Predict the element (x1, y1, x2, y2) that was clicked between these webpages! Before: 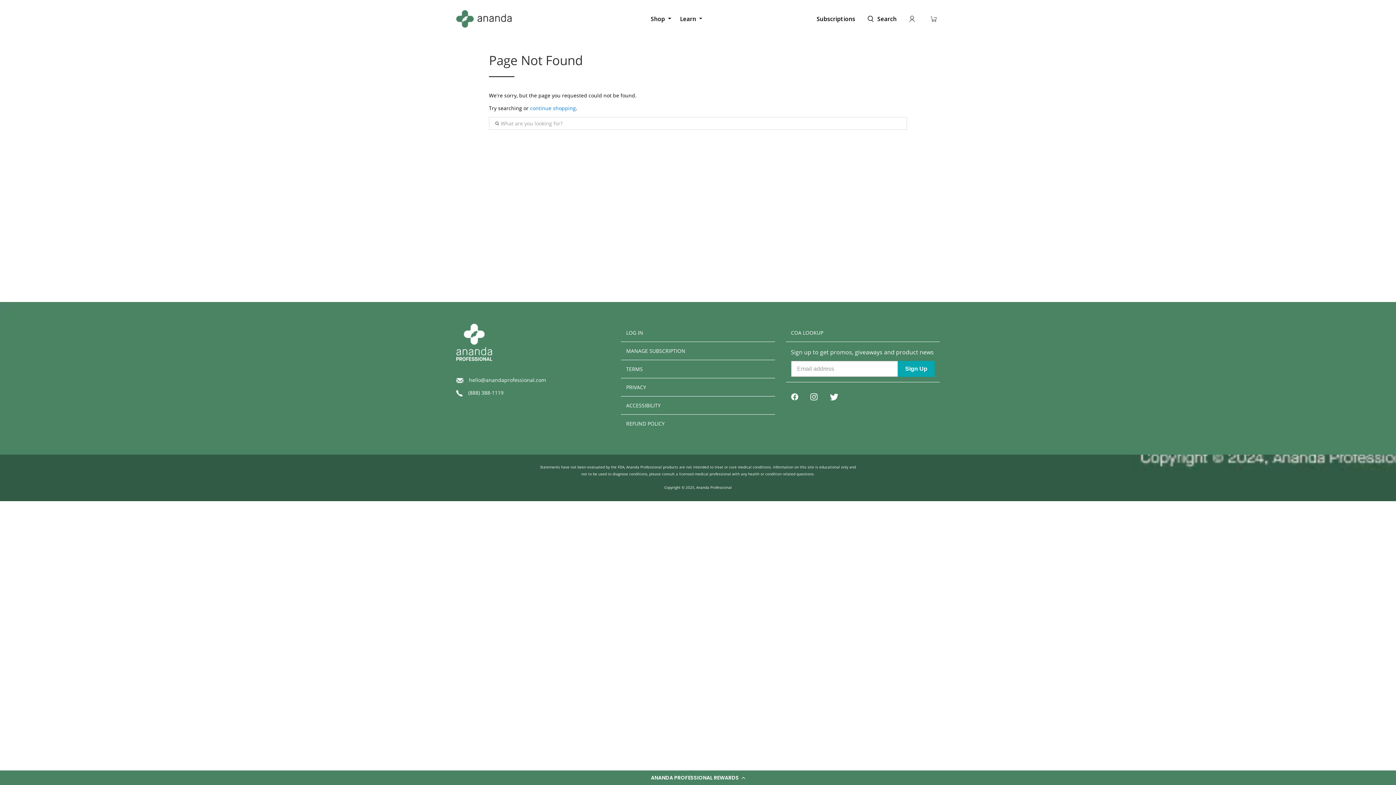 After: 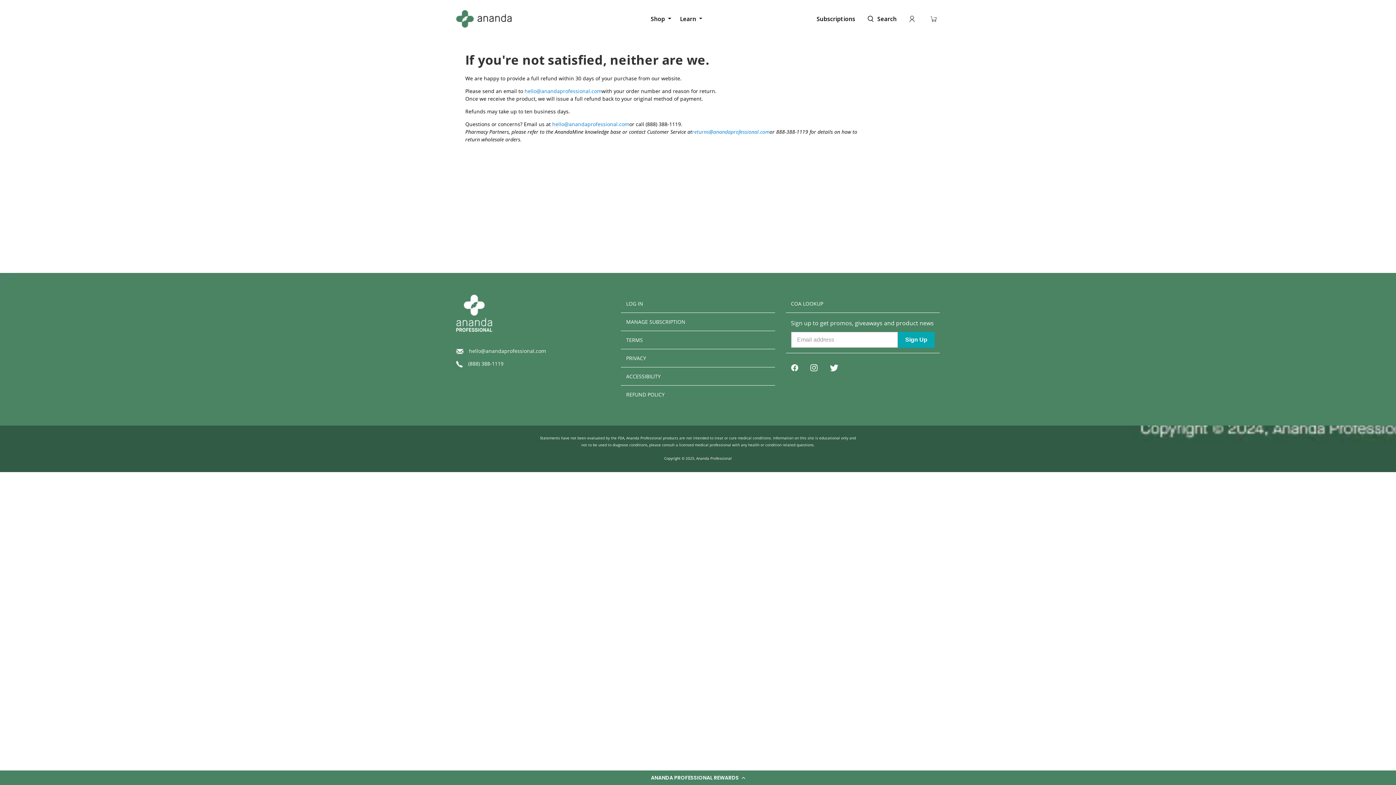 Action: bbox: (626, 420, 664, 427) label: REFUND POLICY